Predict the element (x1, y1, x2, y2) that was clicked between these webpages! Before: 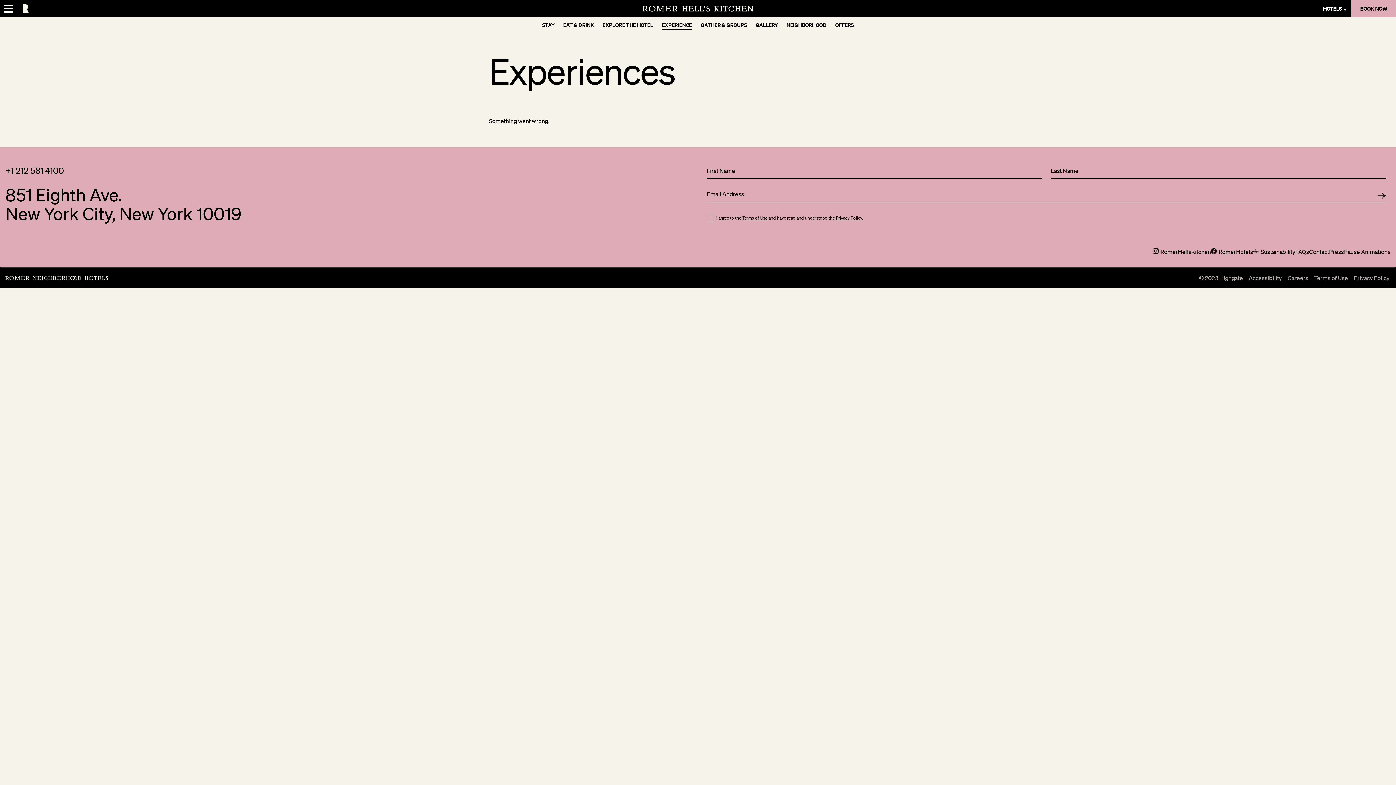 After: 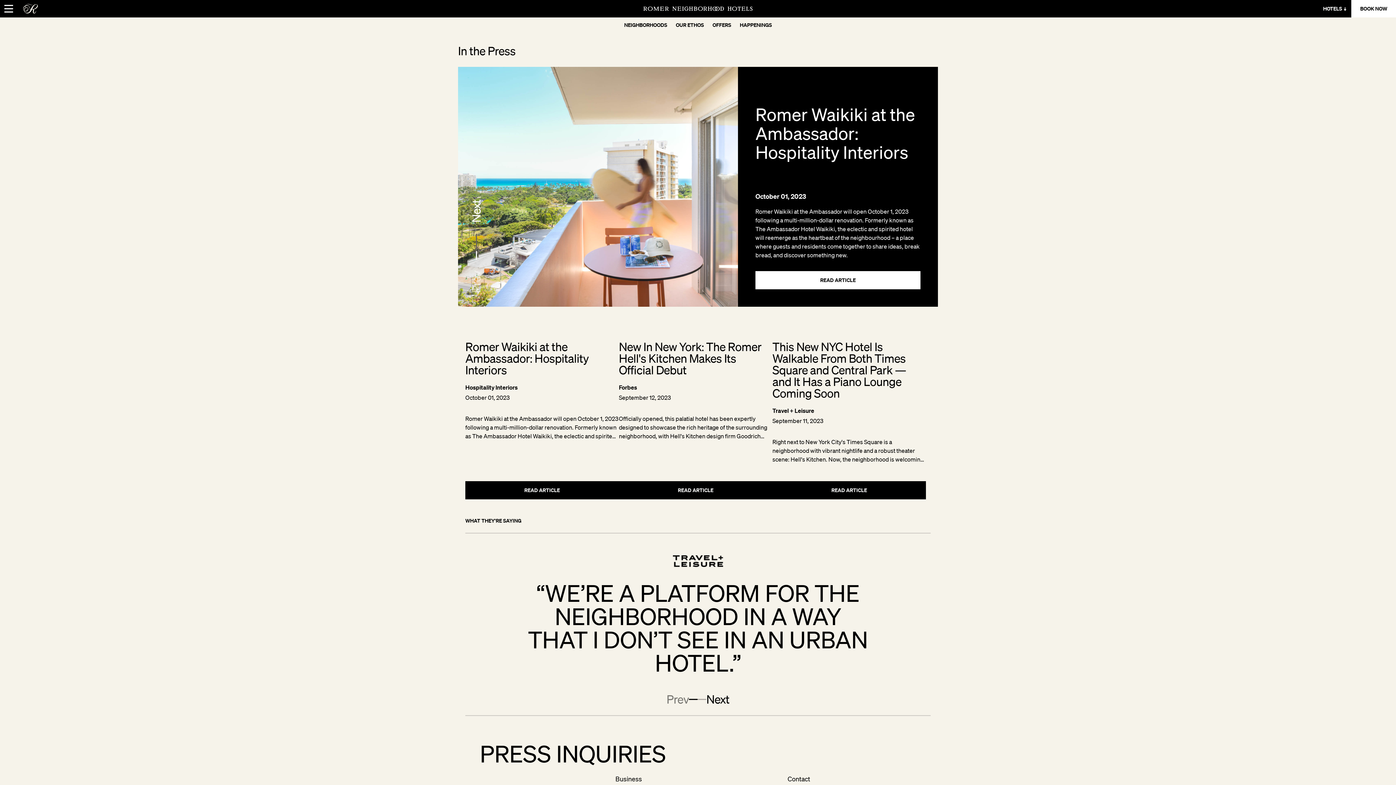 Action: bbox: (1329, 247, 1344, 256) label: Press